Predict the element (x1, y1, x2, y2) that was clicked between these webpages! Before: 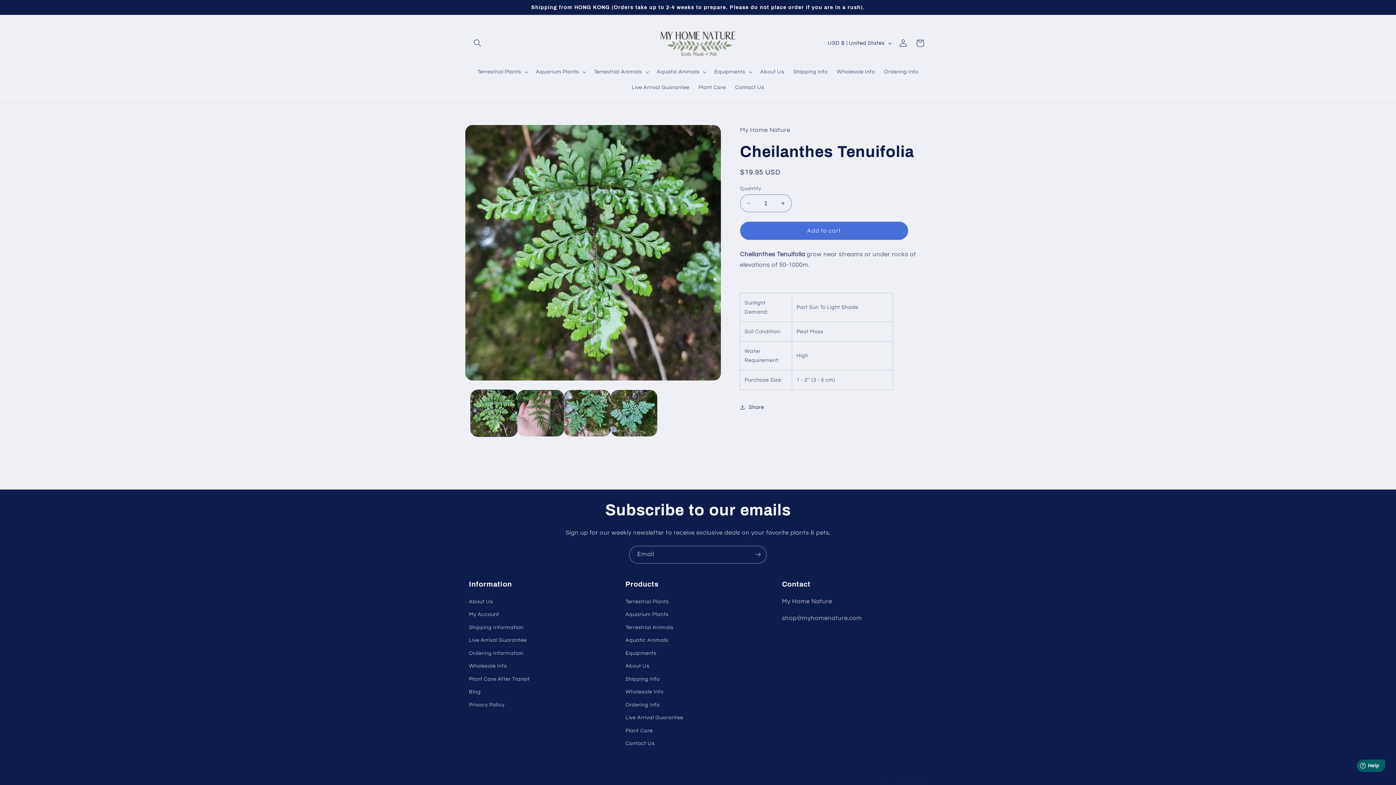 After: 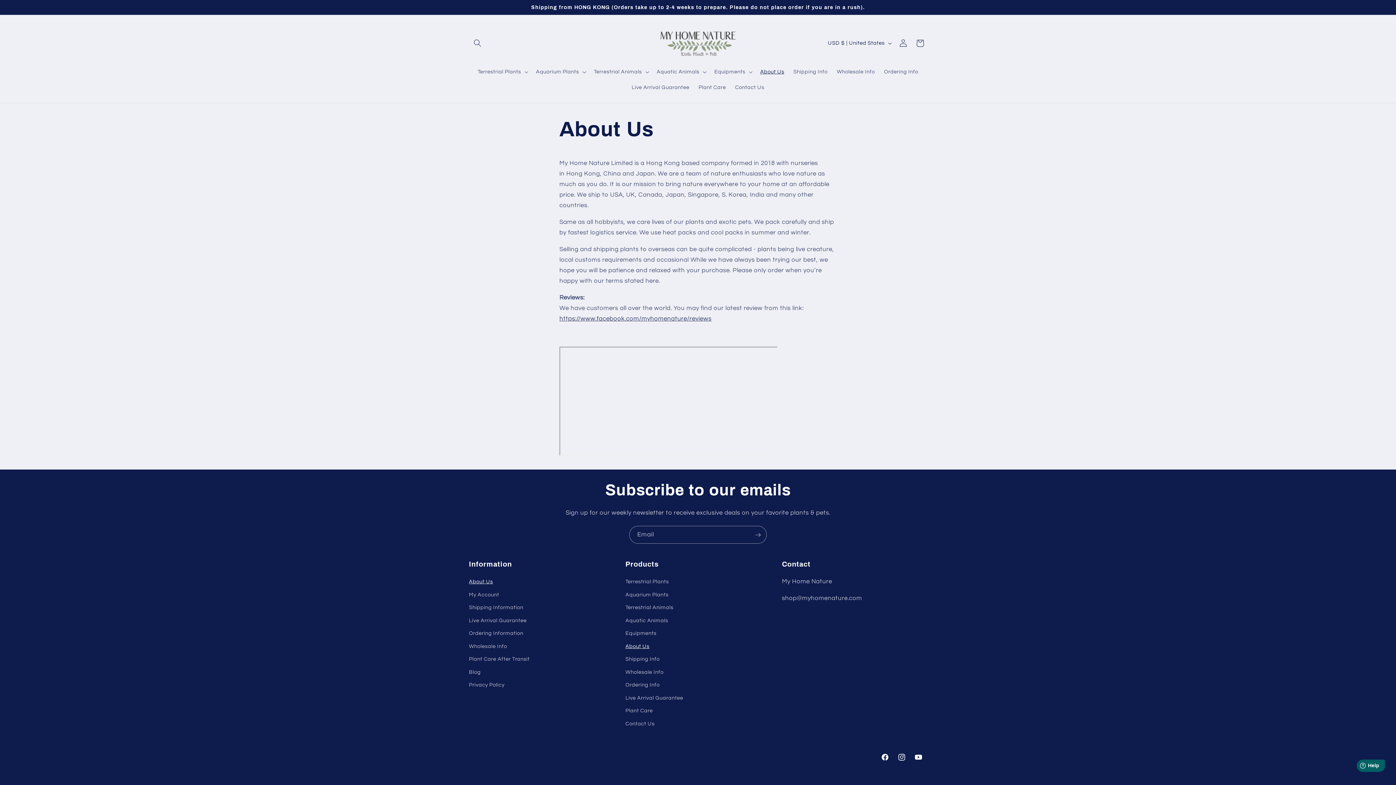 Action: label: About Us bbox: (755, 64, 789, 79)